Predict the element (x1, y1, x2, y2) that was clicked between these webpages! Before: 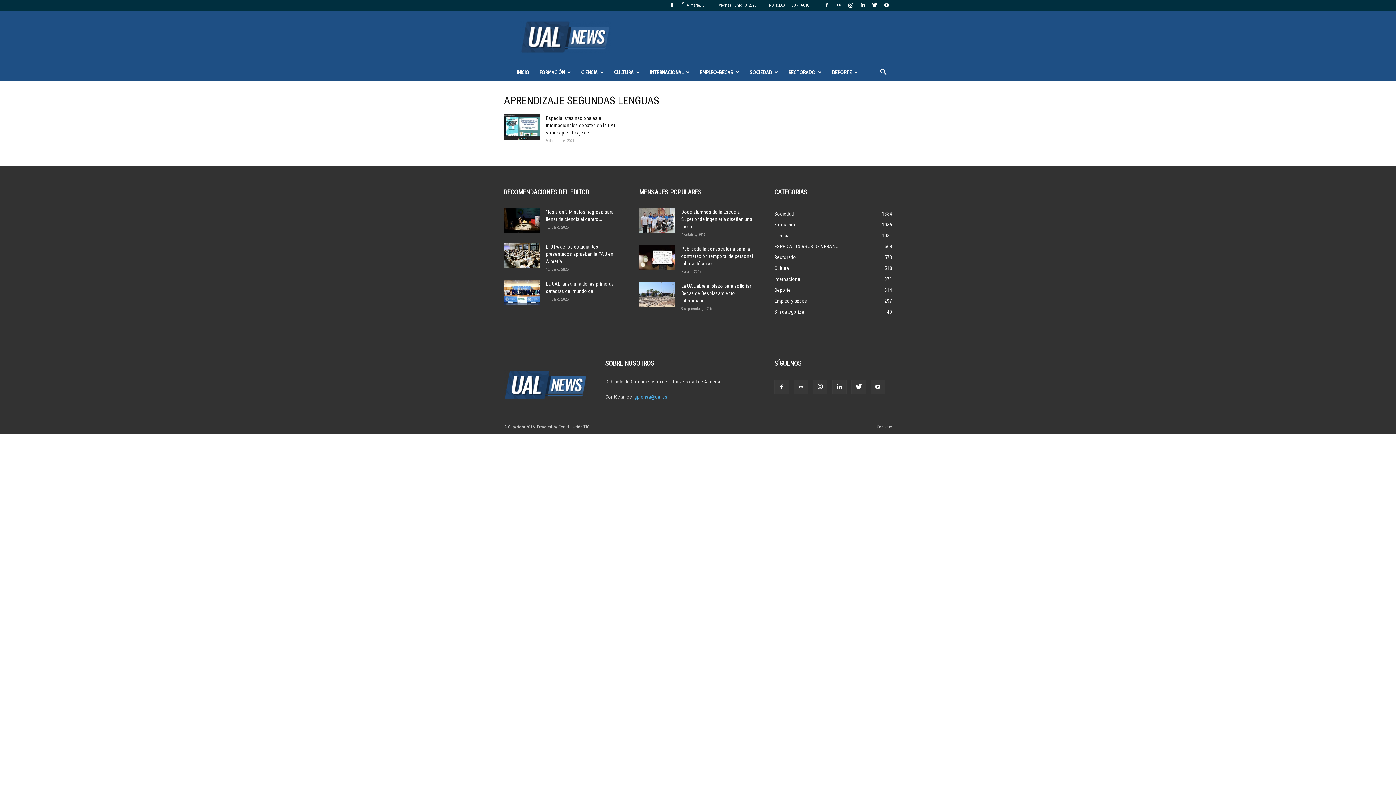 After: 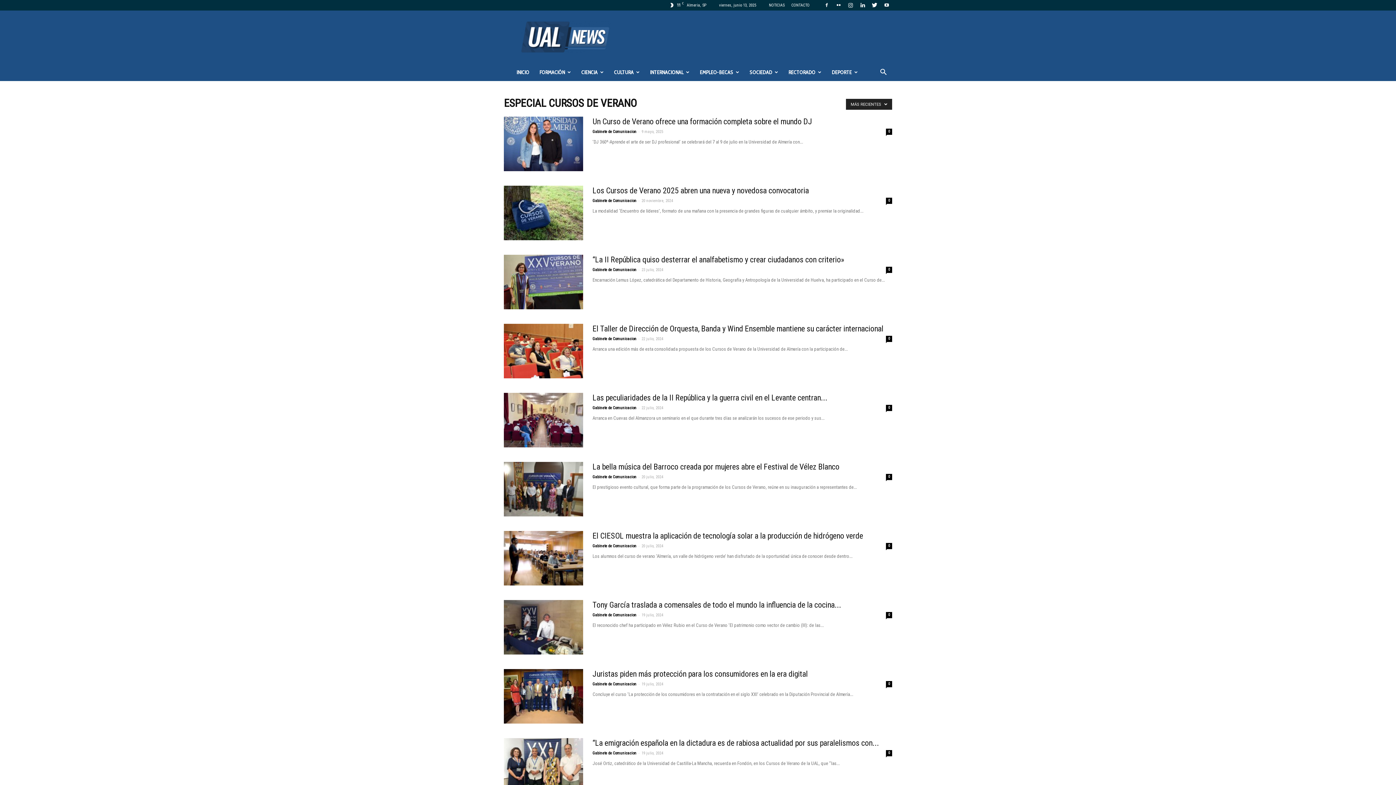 Action: bbox: (774, 243, 838, 249) label: ESPECIAL CURSOS DE VERANO
668